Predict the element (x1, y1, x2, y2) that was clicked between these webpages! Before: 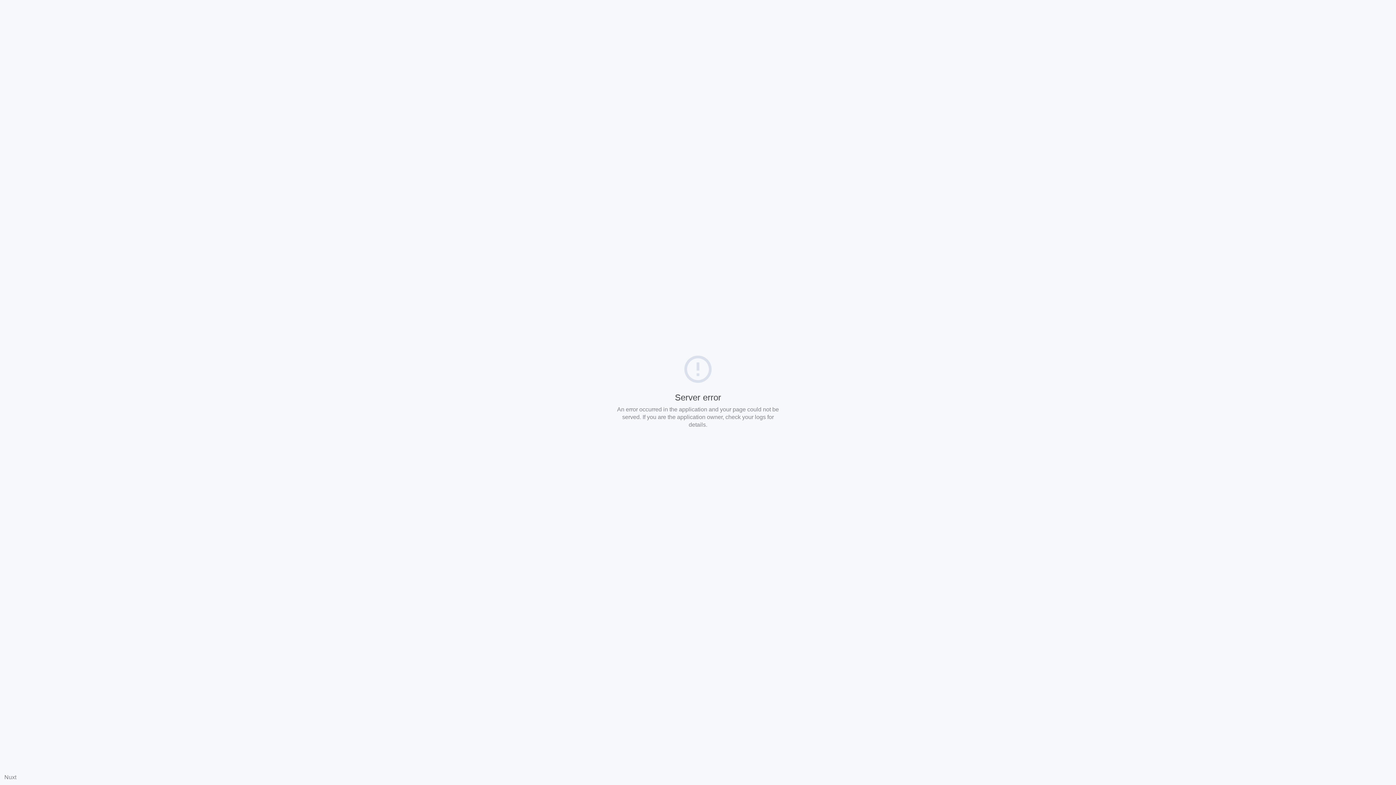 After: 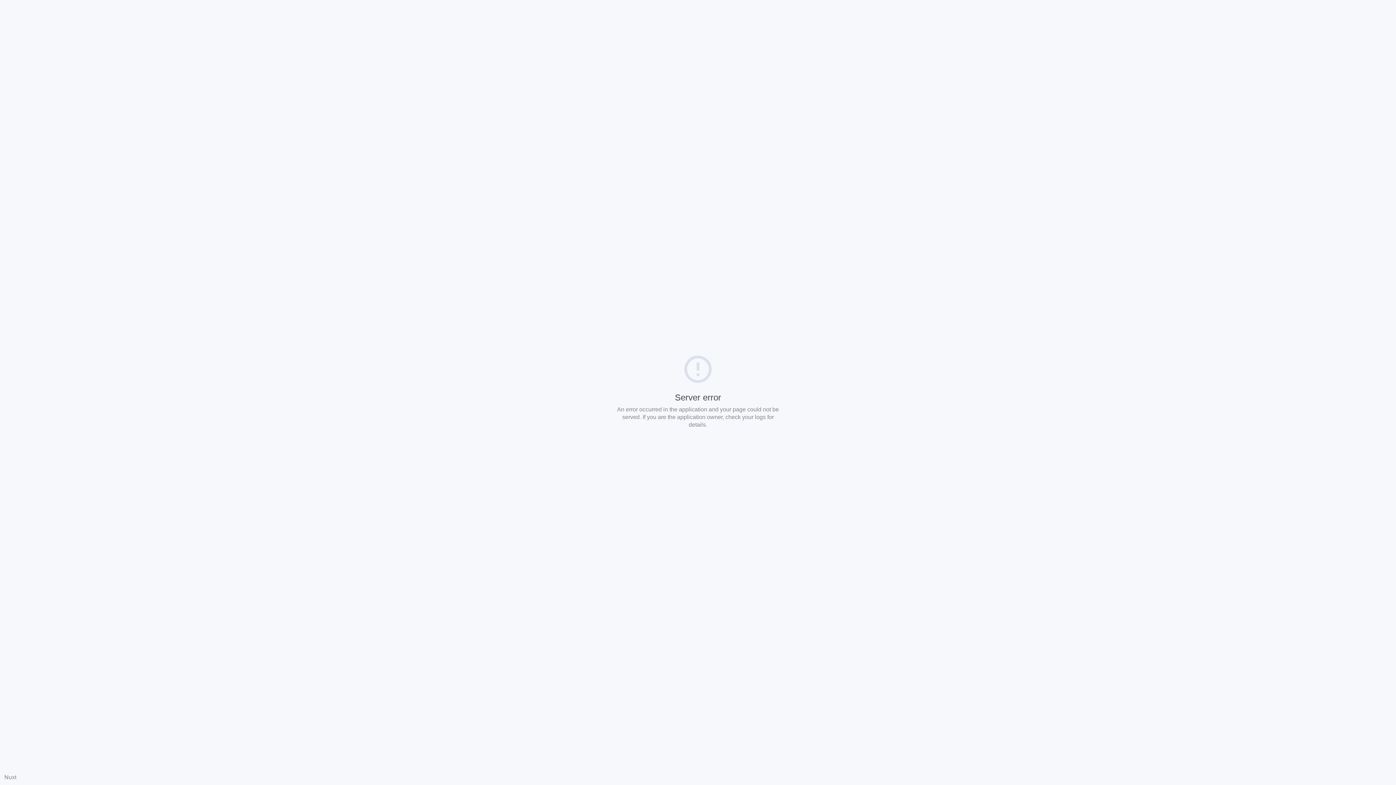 Action: bbox: (4, 774, 16, 780) label: Nuxt